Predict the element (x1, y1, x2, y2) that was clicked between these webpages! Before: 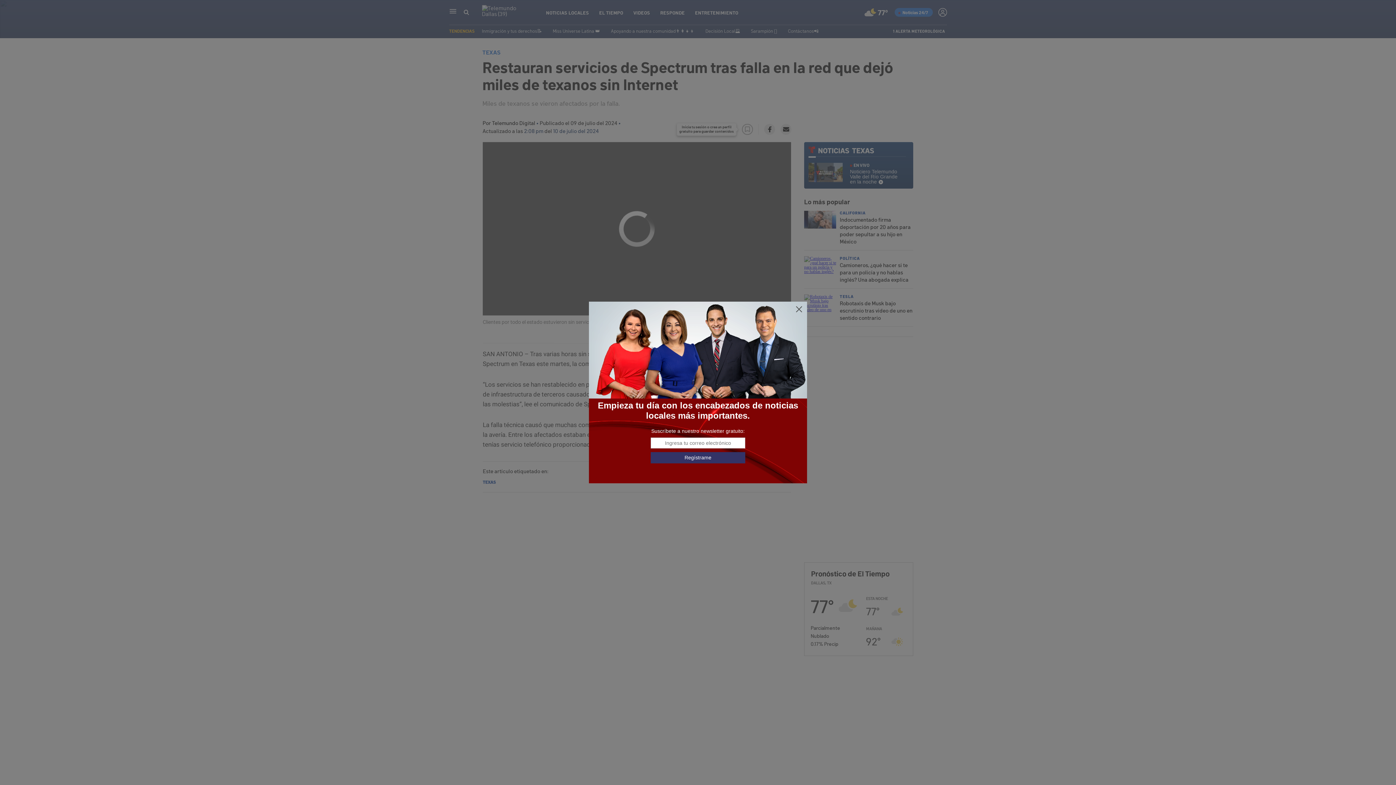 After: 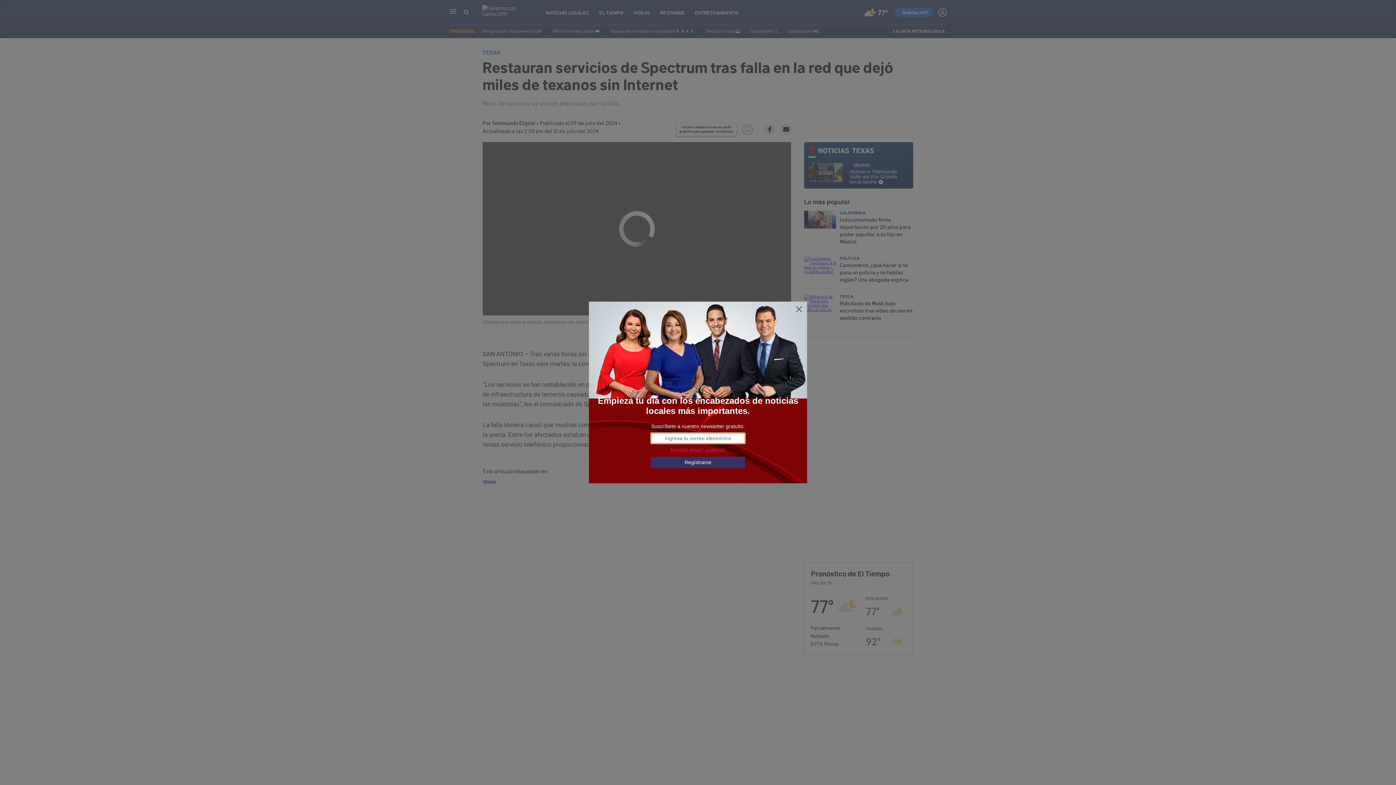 Action: bbox: (650, 452, 745, 463) label: Regístrame